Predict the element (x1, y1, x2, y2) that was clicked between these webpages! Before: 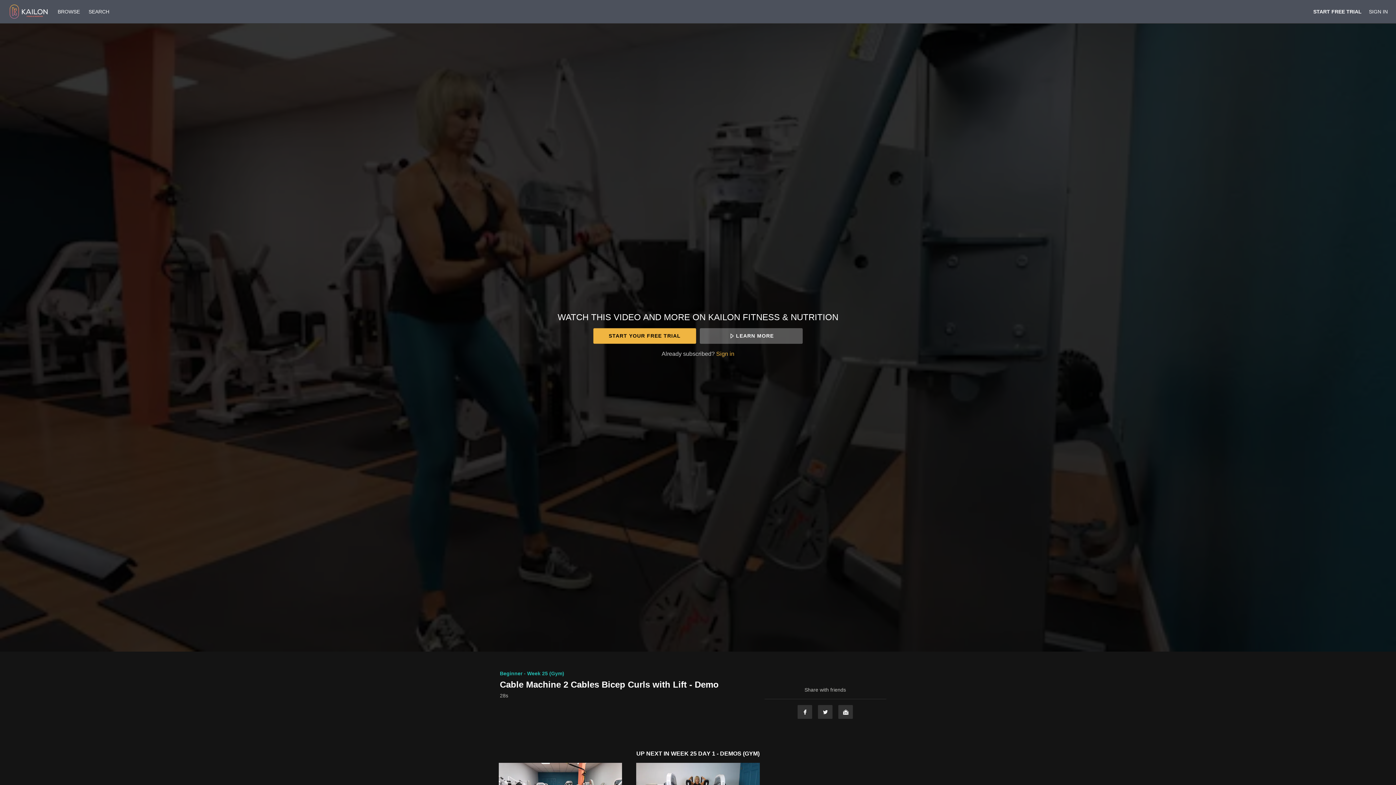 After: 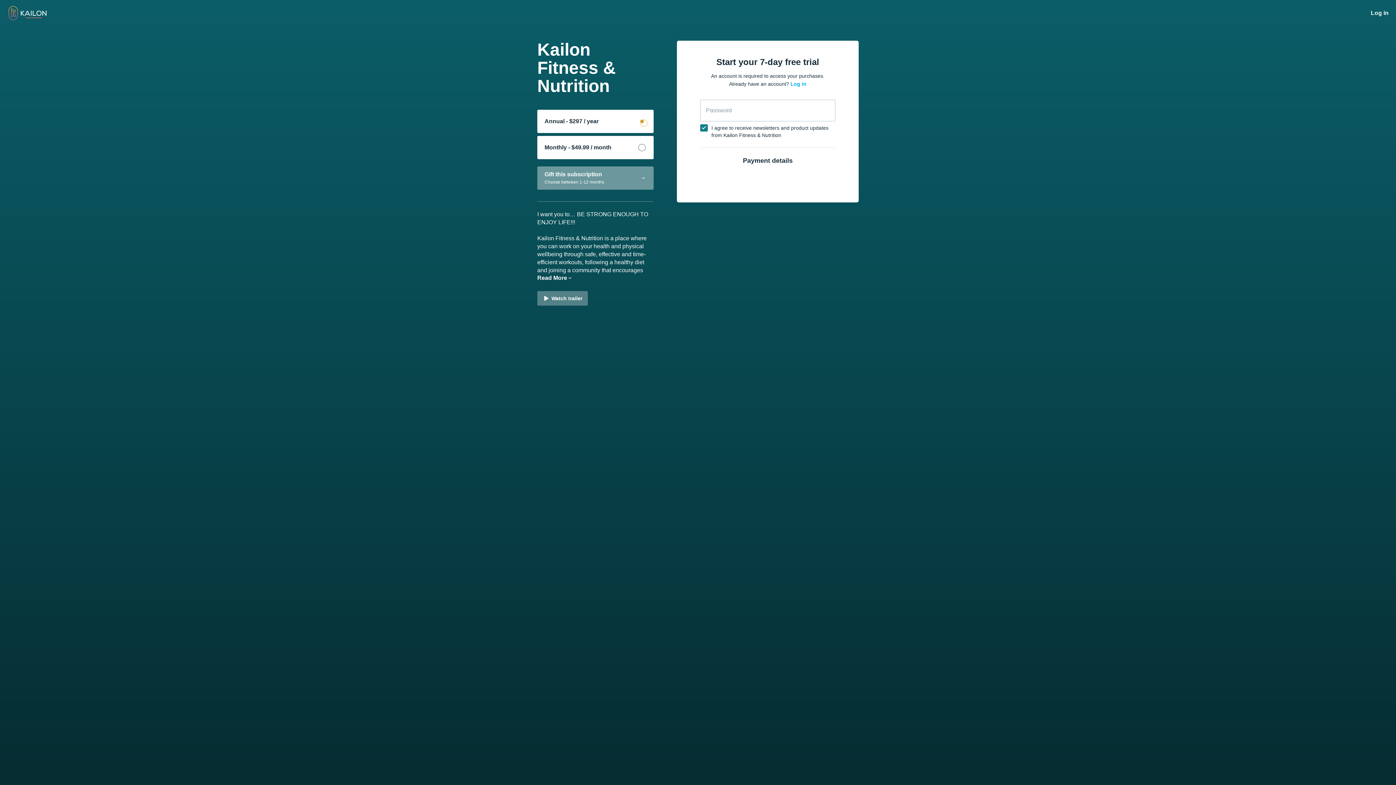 Action: bbox: (593, 328, 696, 343) label: START YOUR FREE TRIAL